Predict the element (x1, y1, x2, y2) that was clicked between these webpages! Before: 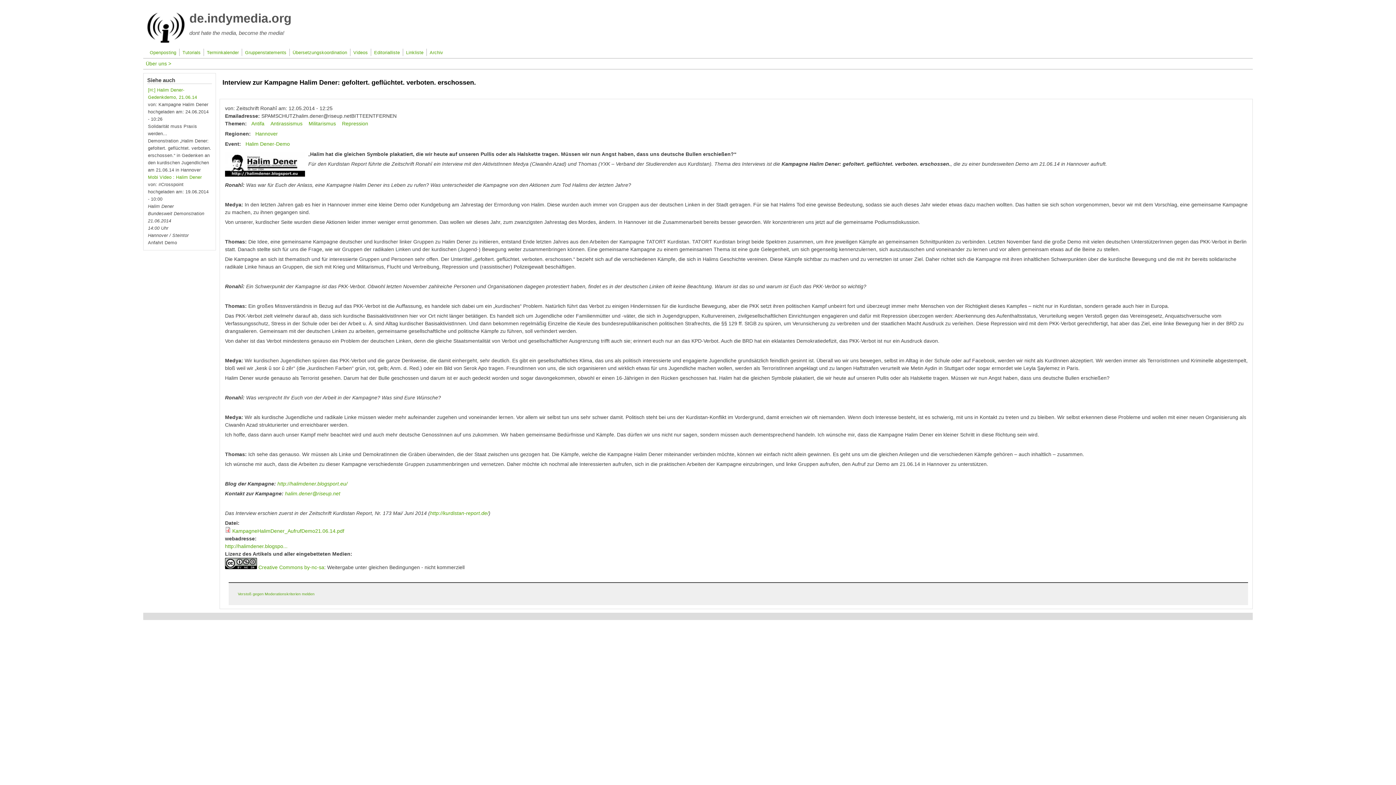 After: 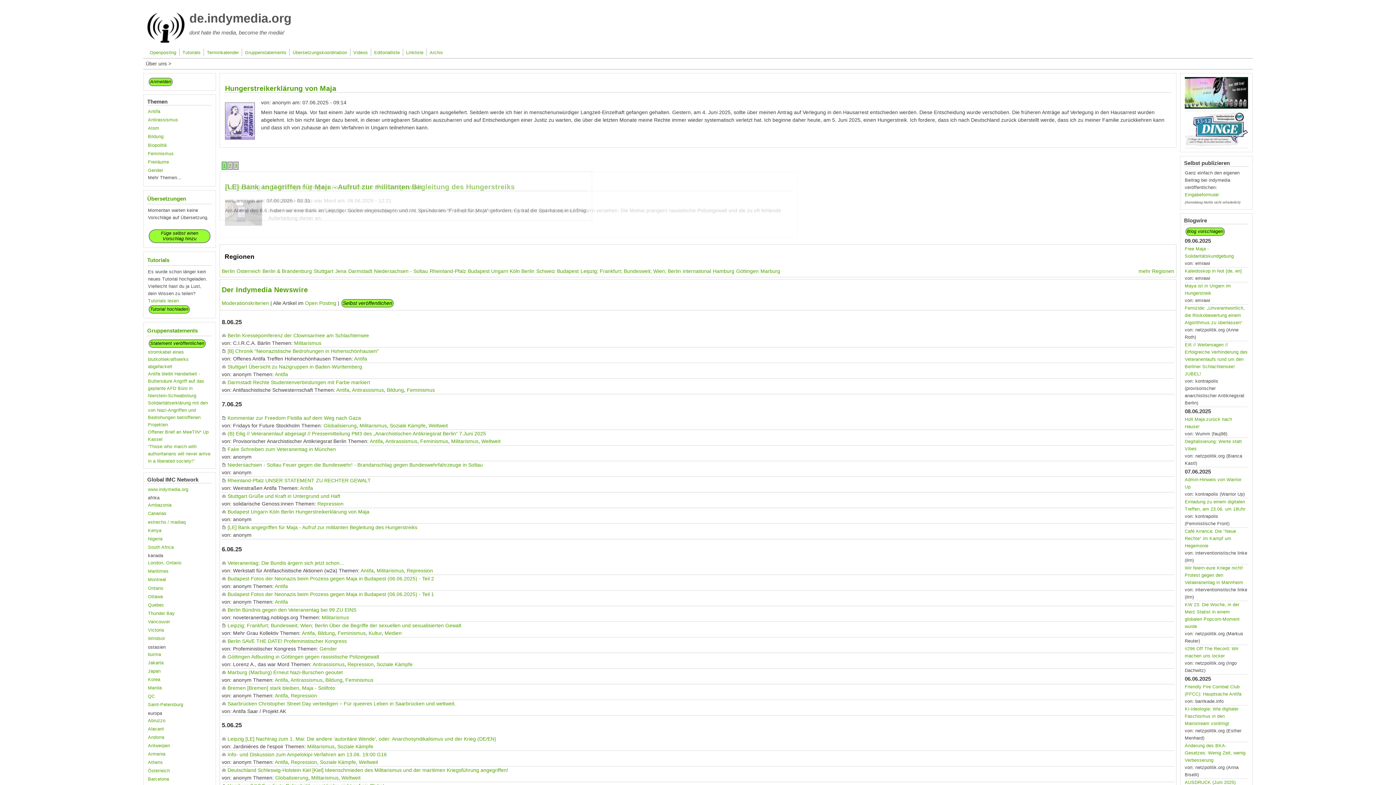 Action: bbox: (145, 60, 171, 66) label: Über uns >